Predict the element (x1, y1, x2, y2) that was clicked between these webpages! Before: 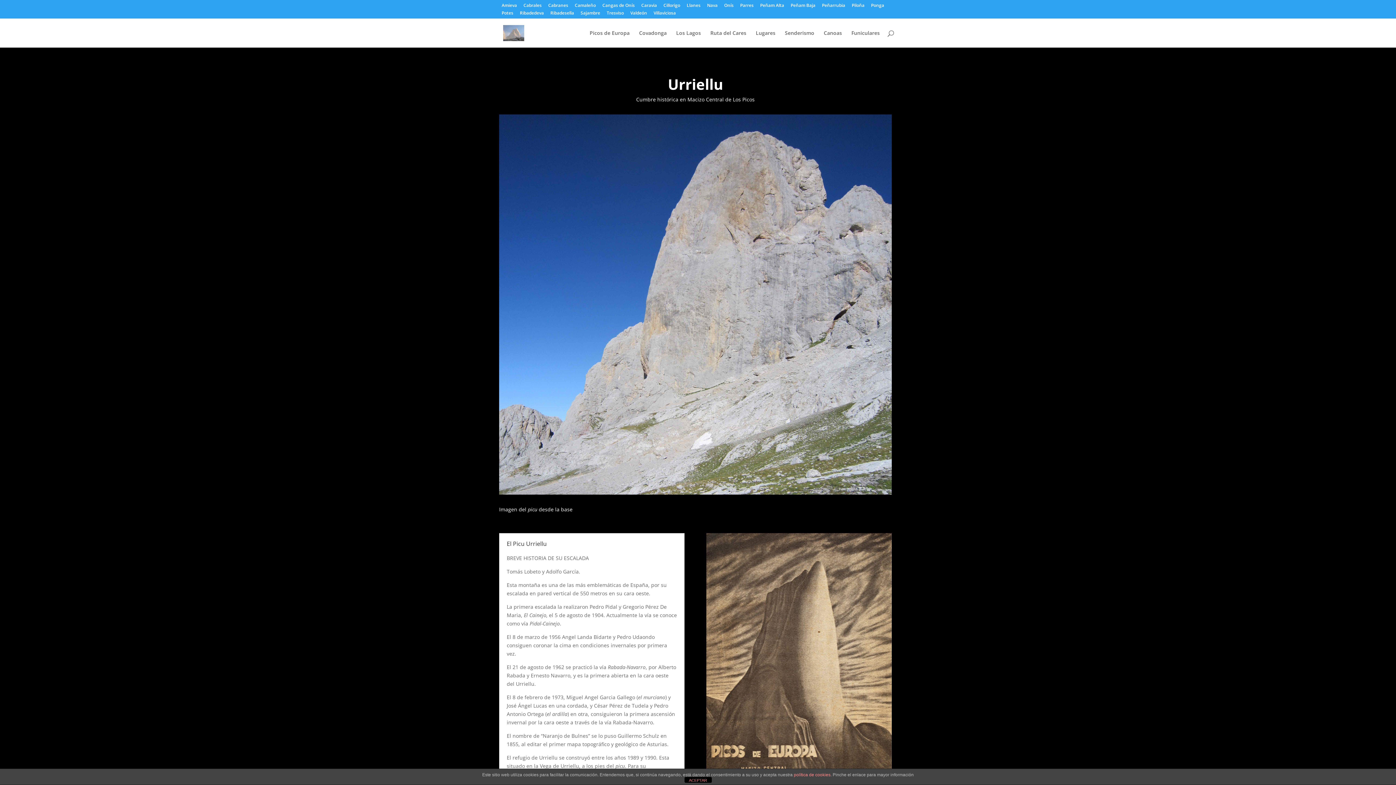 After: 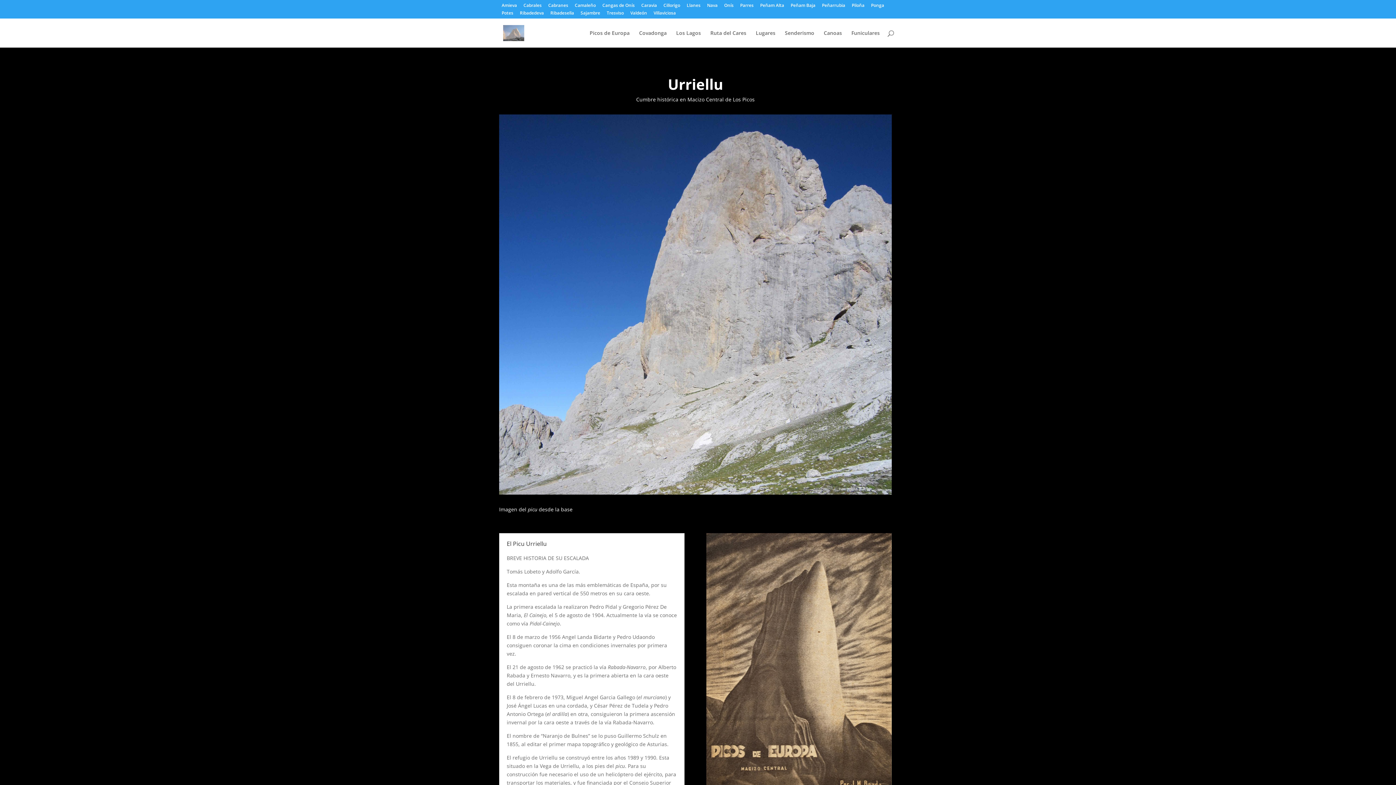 Action: bbox: (684, 777, 711, 783) label: ACEPTAR